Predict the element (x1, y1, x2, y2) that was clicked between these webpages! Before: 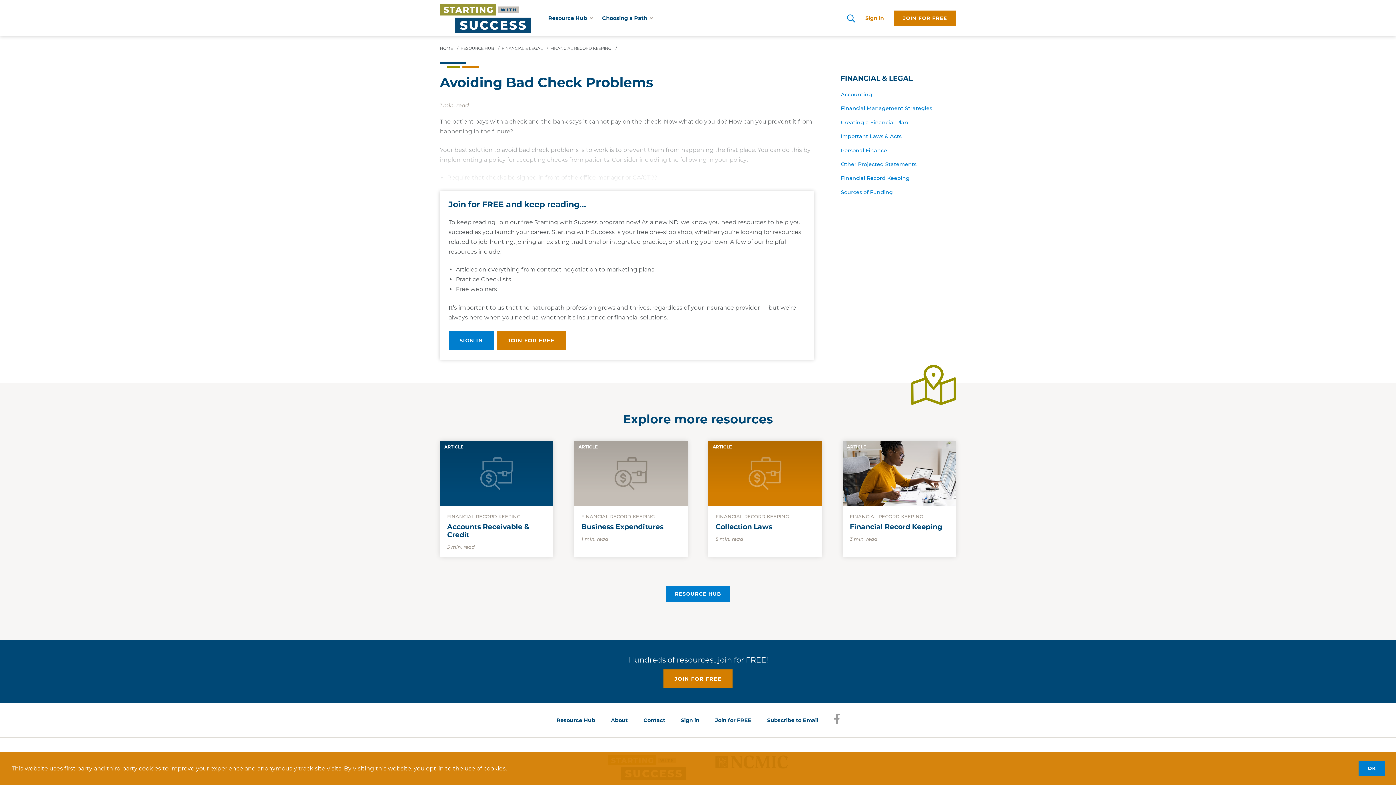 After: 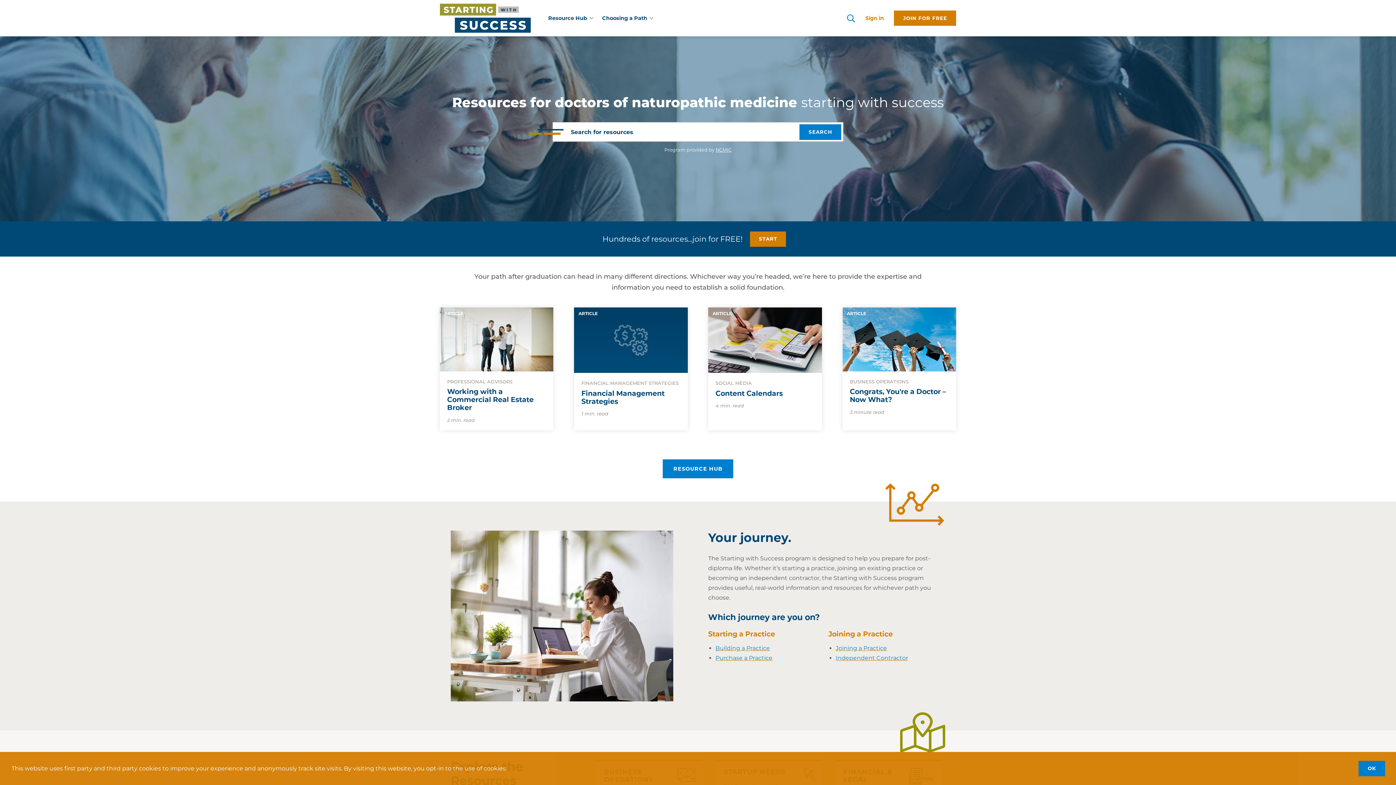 Action: label: HOME  bbox: (440, 45, 454, 50)